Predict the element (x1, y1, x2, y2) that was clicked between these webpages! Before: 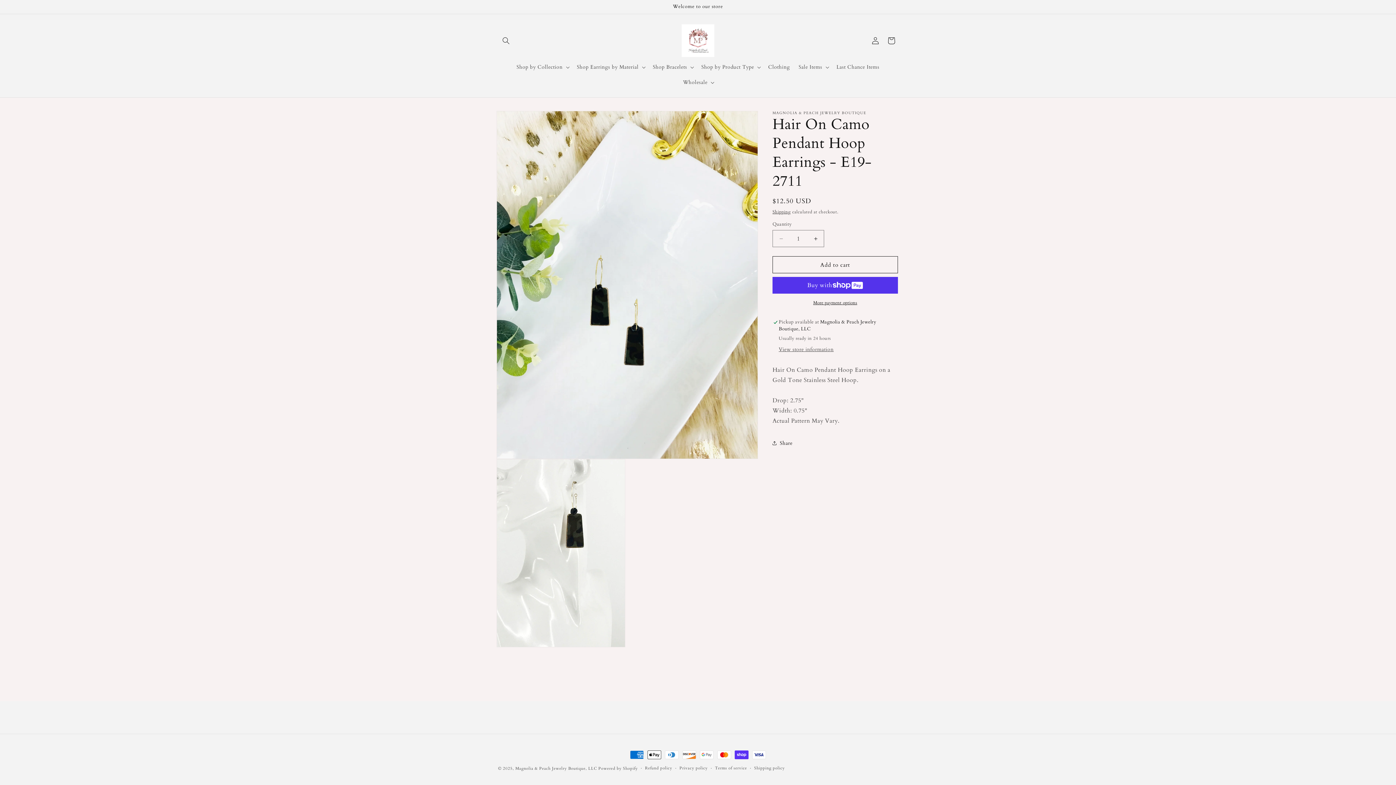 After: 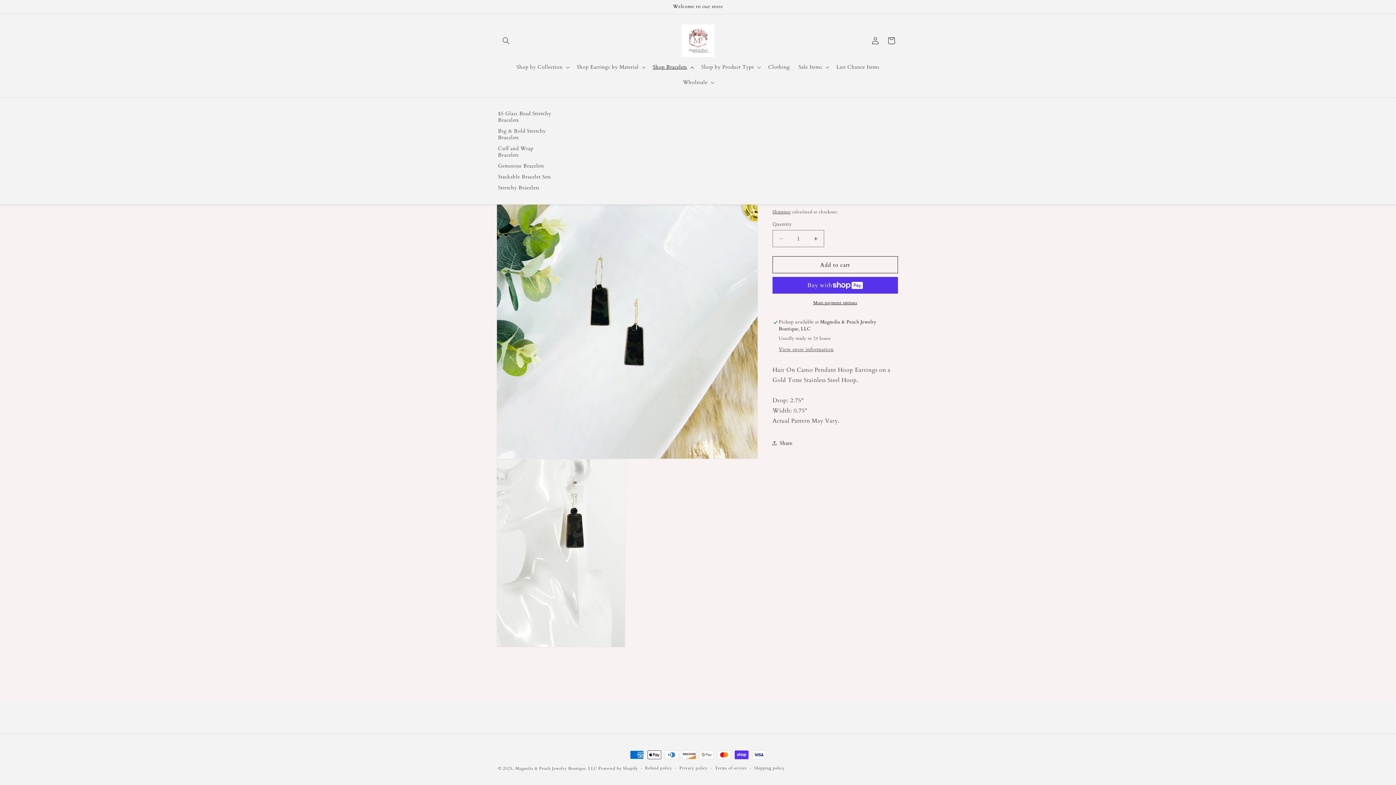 Action: bbox: (648, 59, 697, 74) label: Shop Bracelets